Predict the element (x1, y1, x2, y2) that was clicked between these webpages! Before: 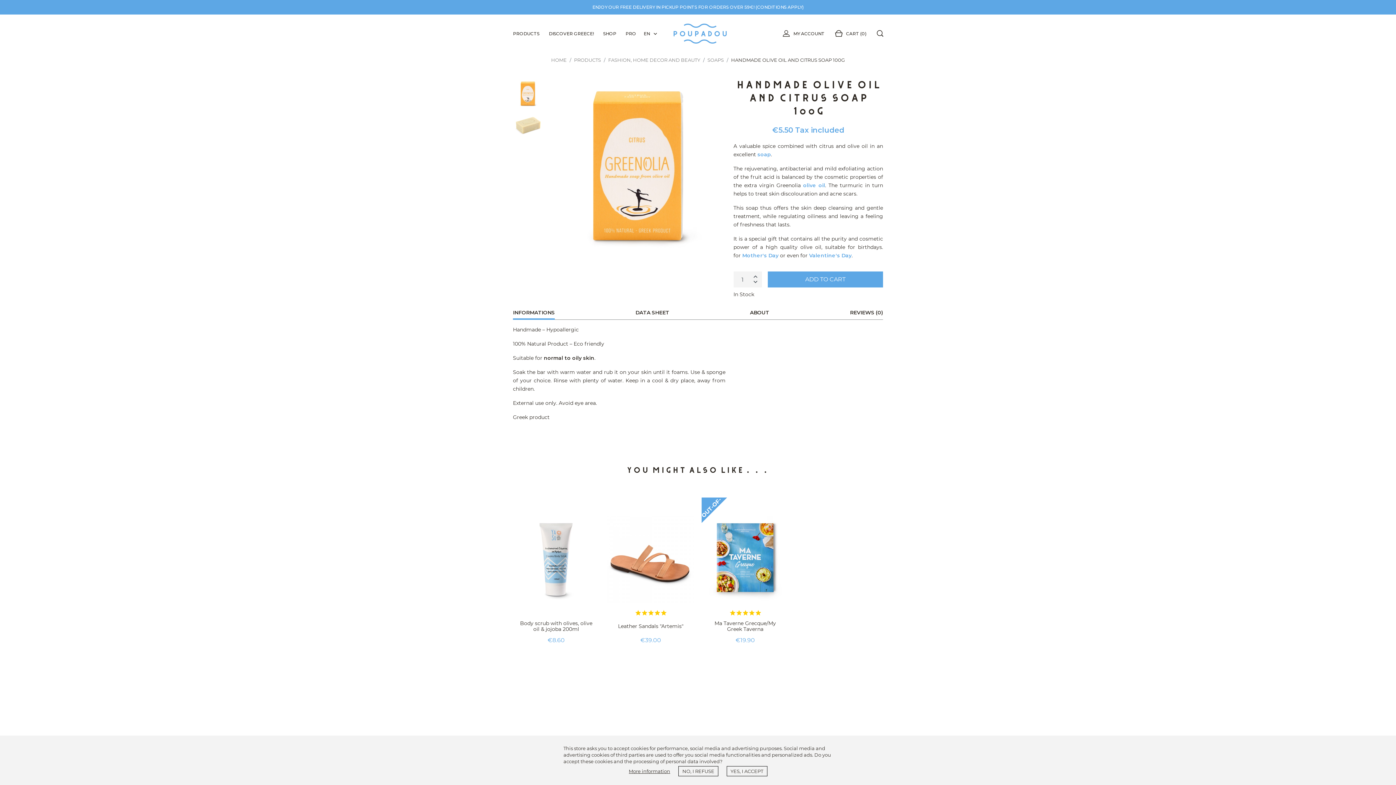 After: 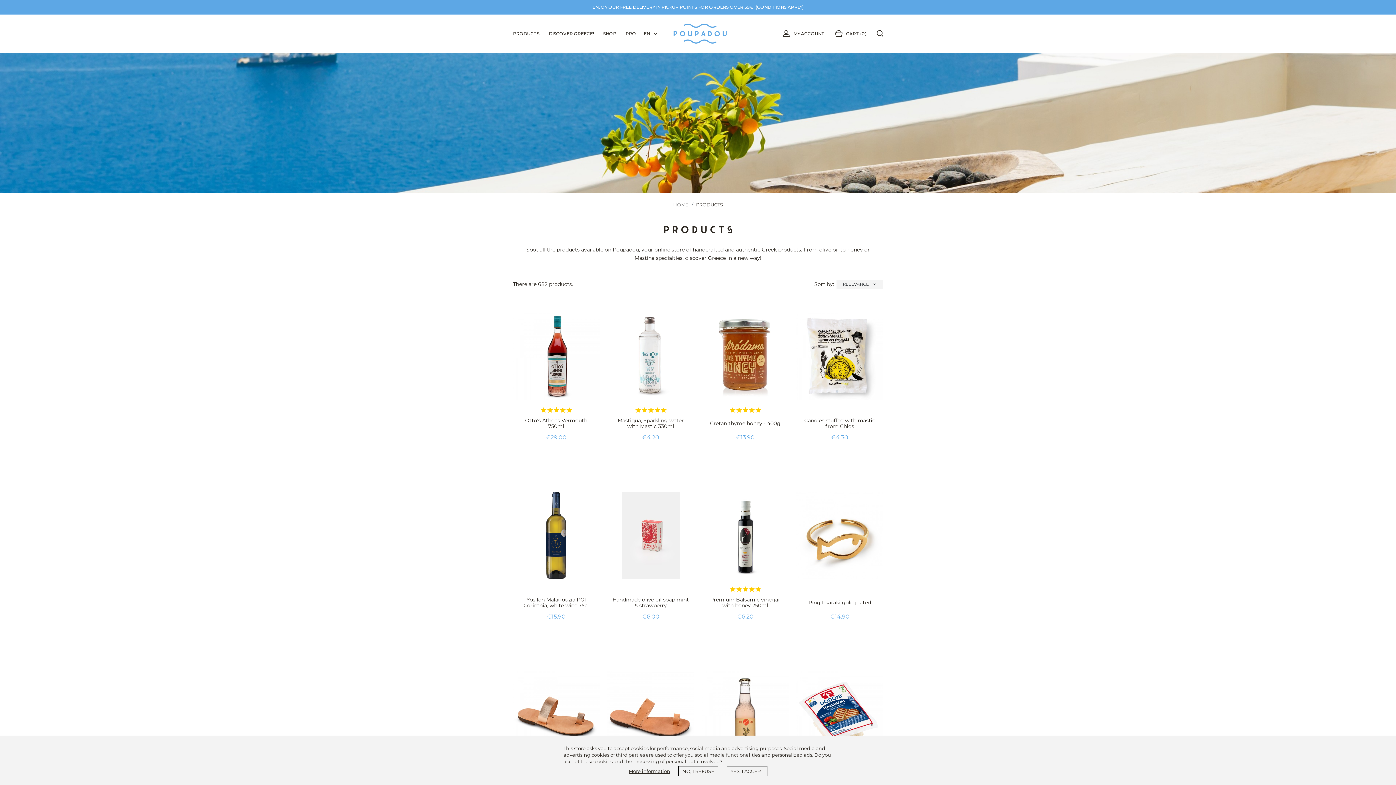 Action: label: PRODUCTS bbox: (574, 57, 601, 62)